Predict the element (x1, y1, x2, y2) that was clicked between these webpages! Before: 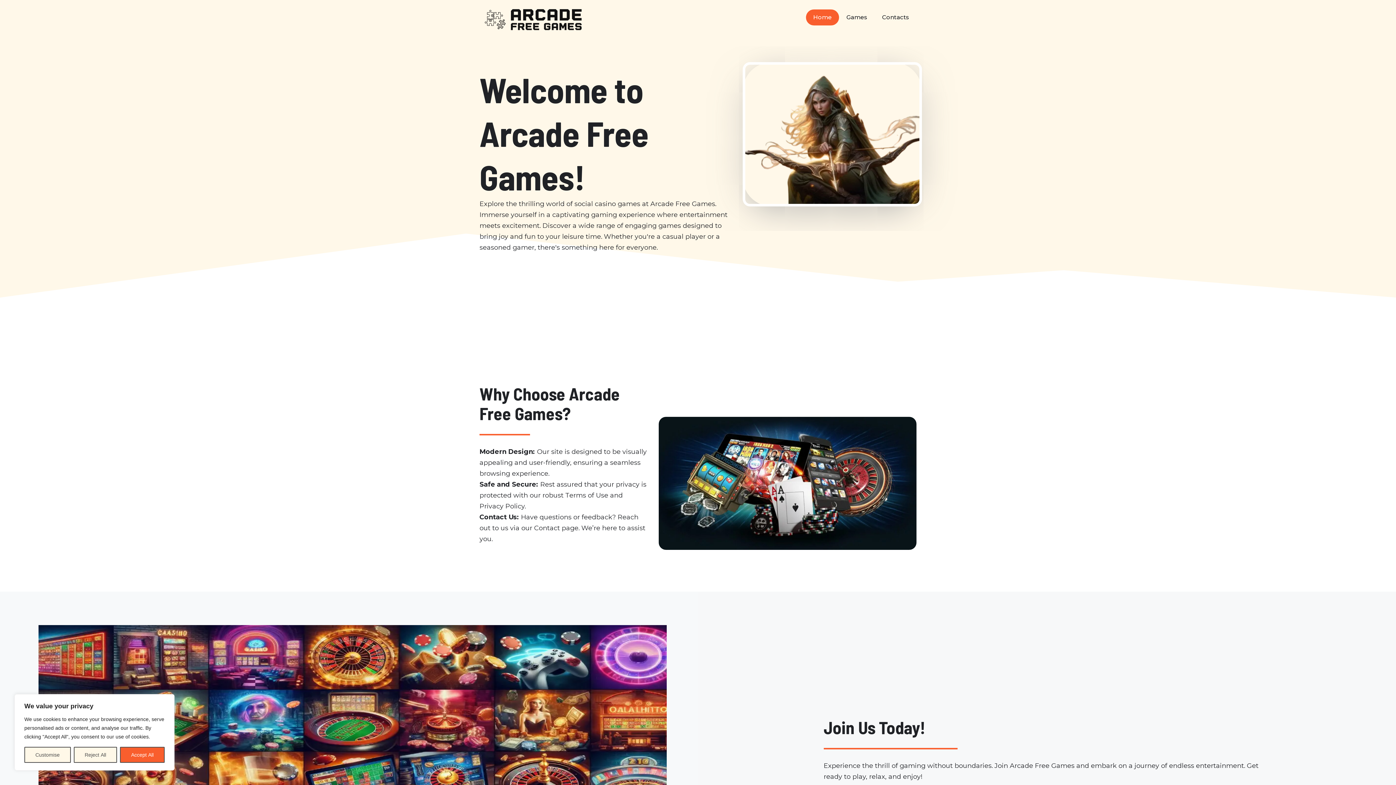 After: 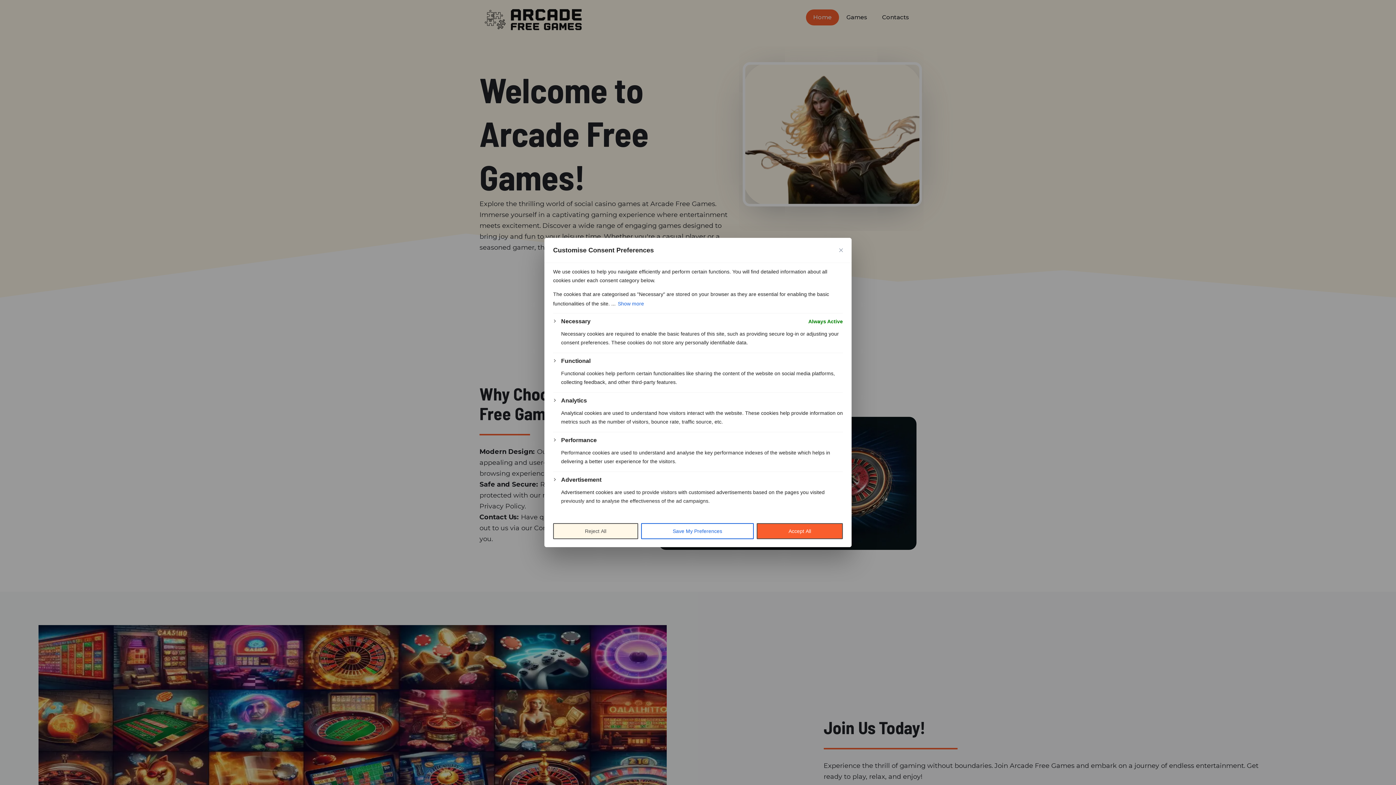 Action: label: Customise bbox: (24, 747, 70, 763)